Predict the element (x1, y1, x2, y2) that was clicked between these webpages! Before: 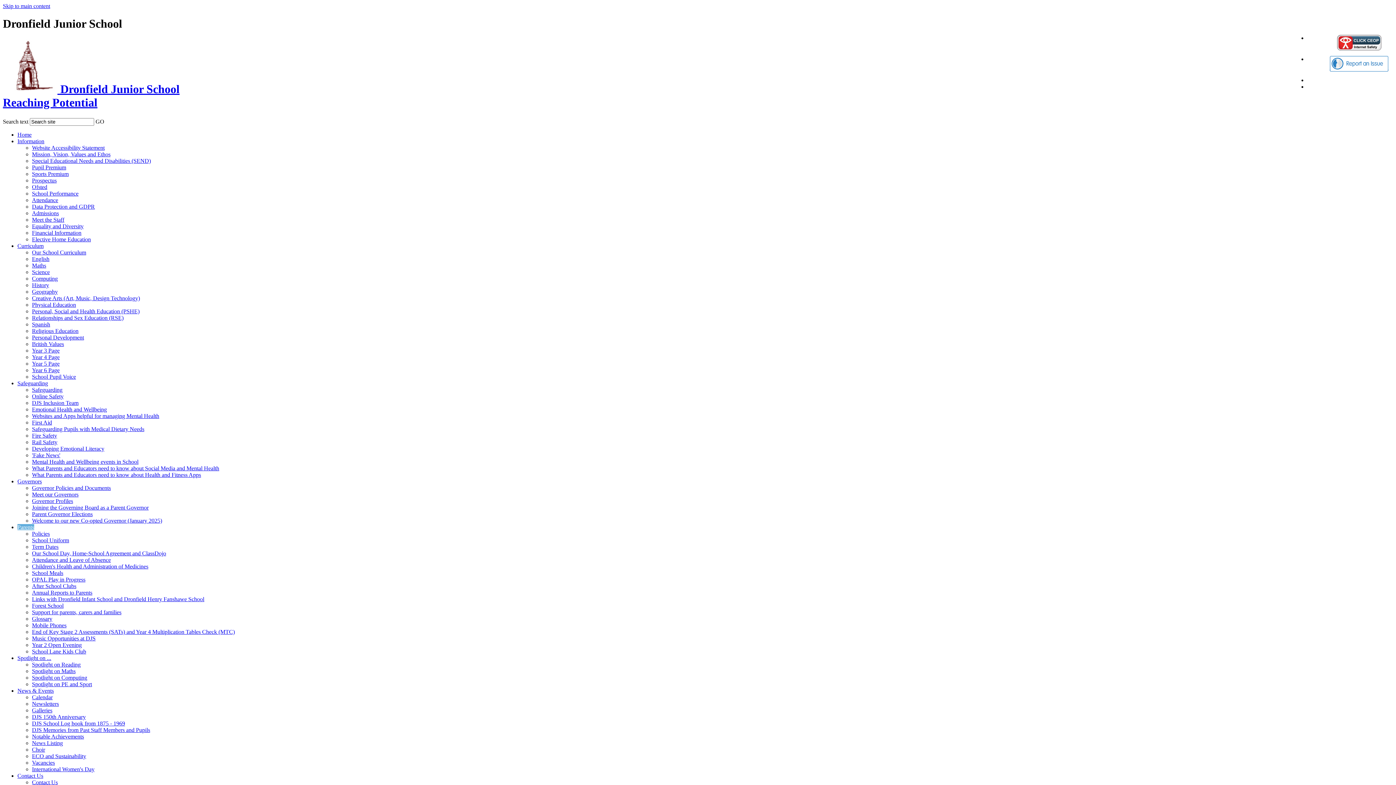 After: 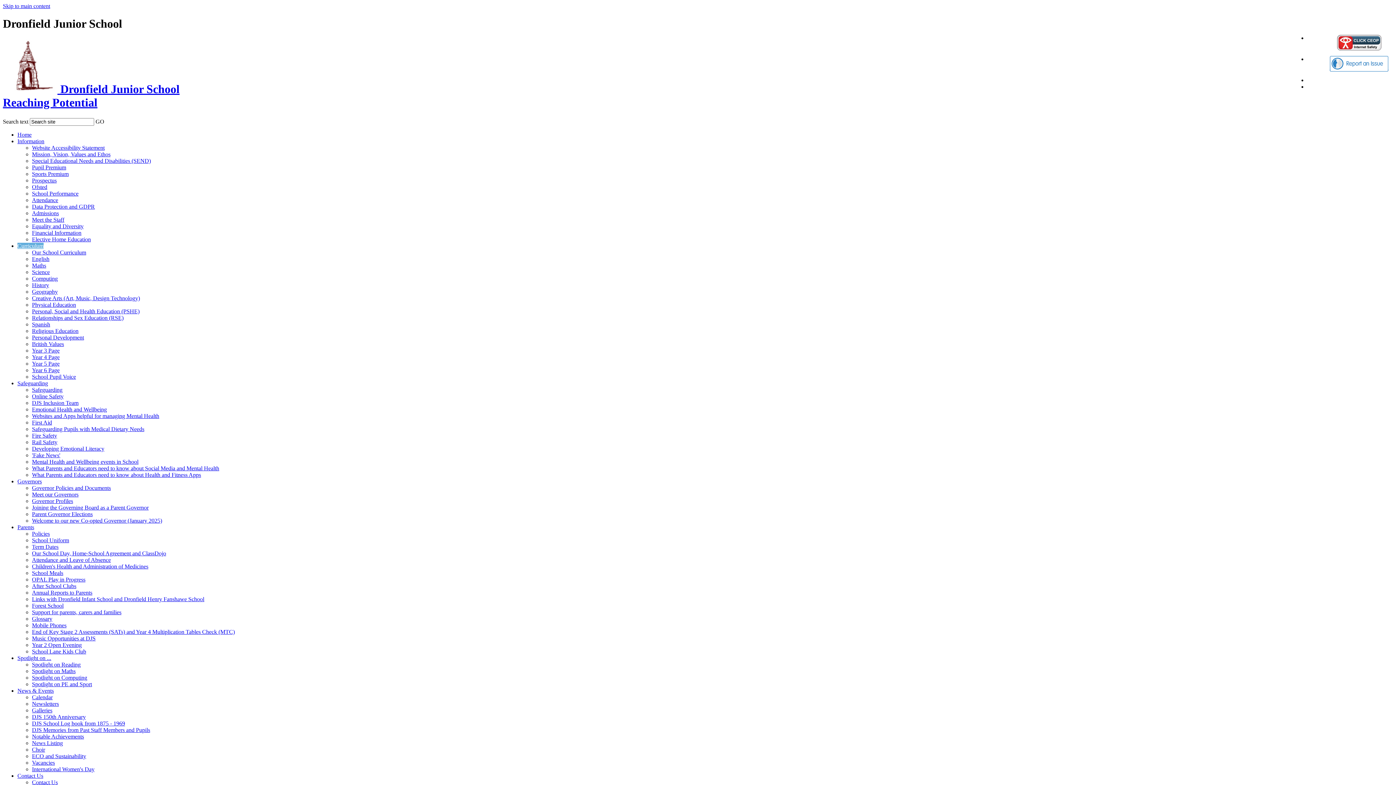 Action: label: Science bbox: (32, 269, 49, 275)